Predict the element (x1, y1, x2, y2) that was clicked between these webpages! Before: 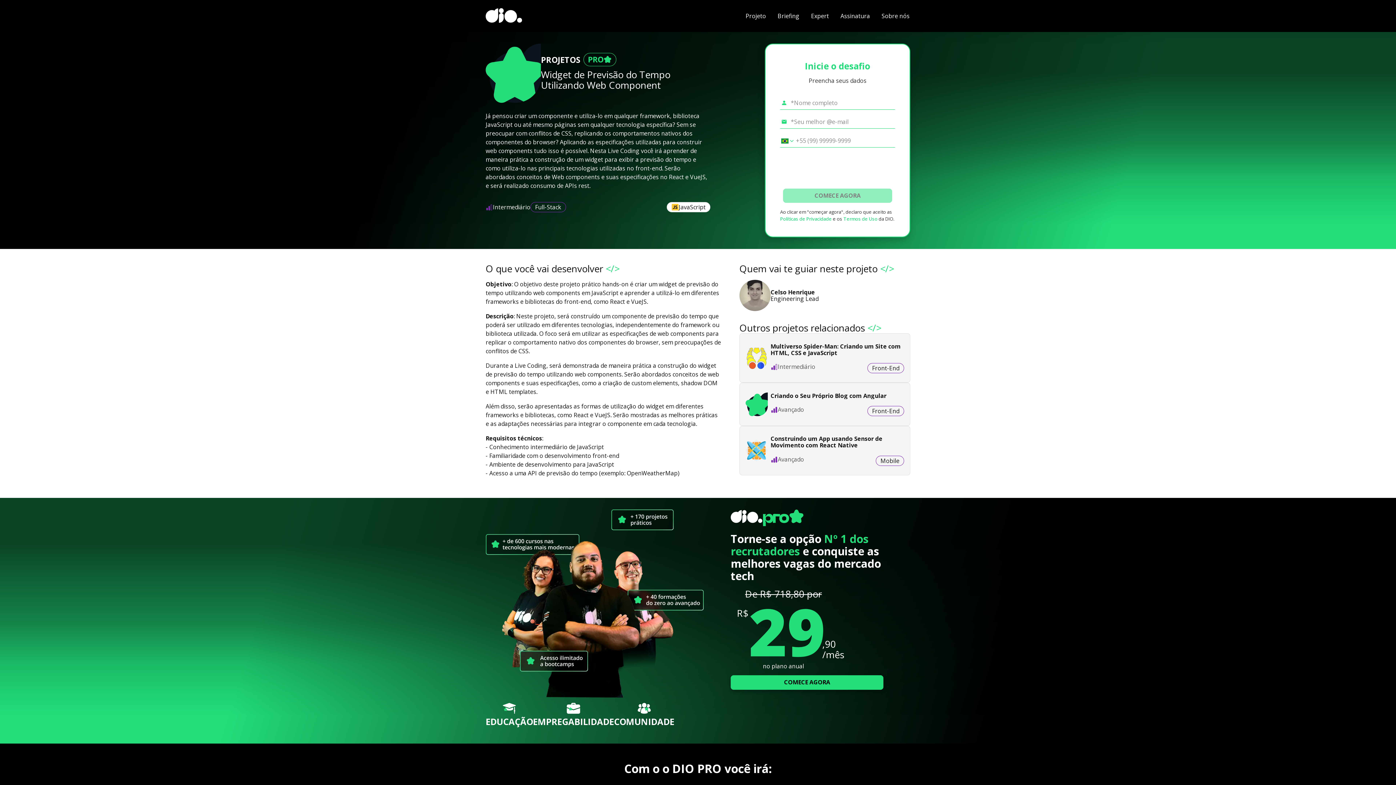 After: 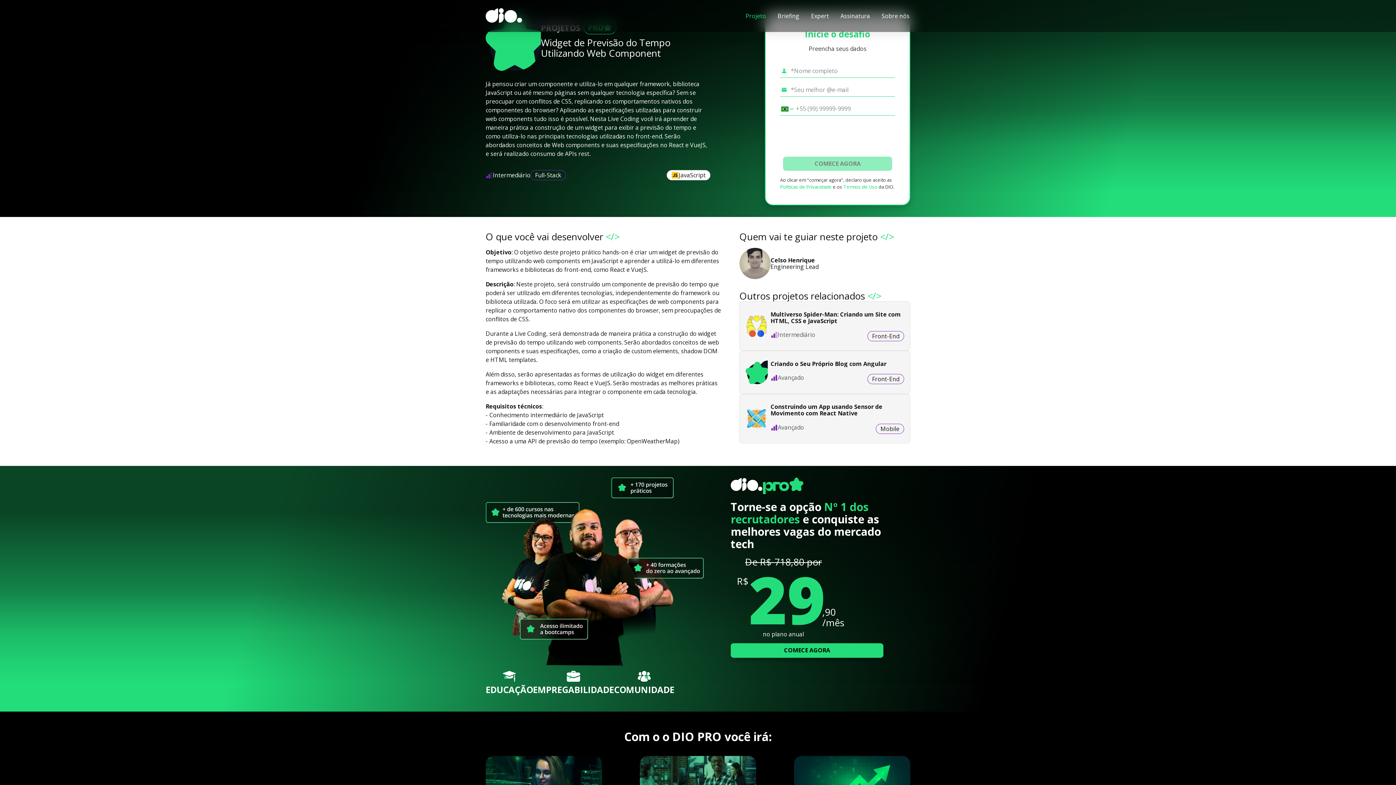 Action: bbox: (745, 12, 766, 20) label: navigate to #project